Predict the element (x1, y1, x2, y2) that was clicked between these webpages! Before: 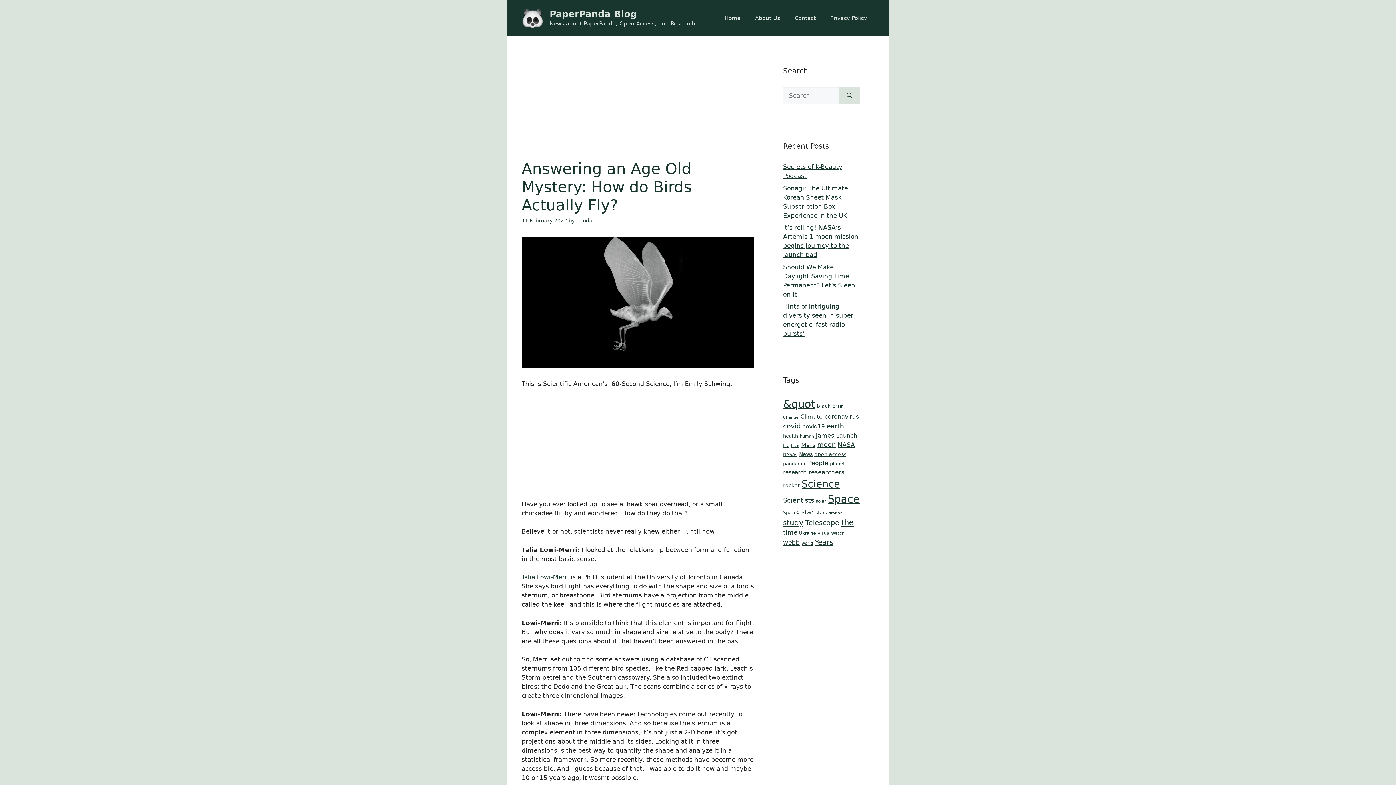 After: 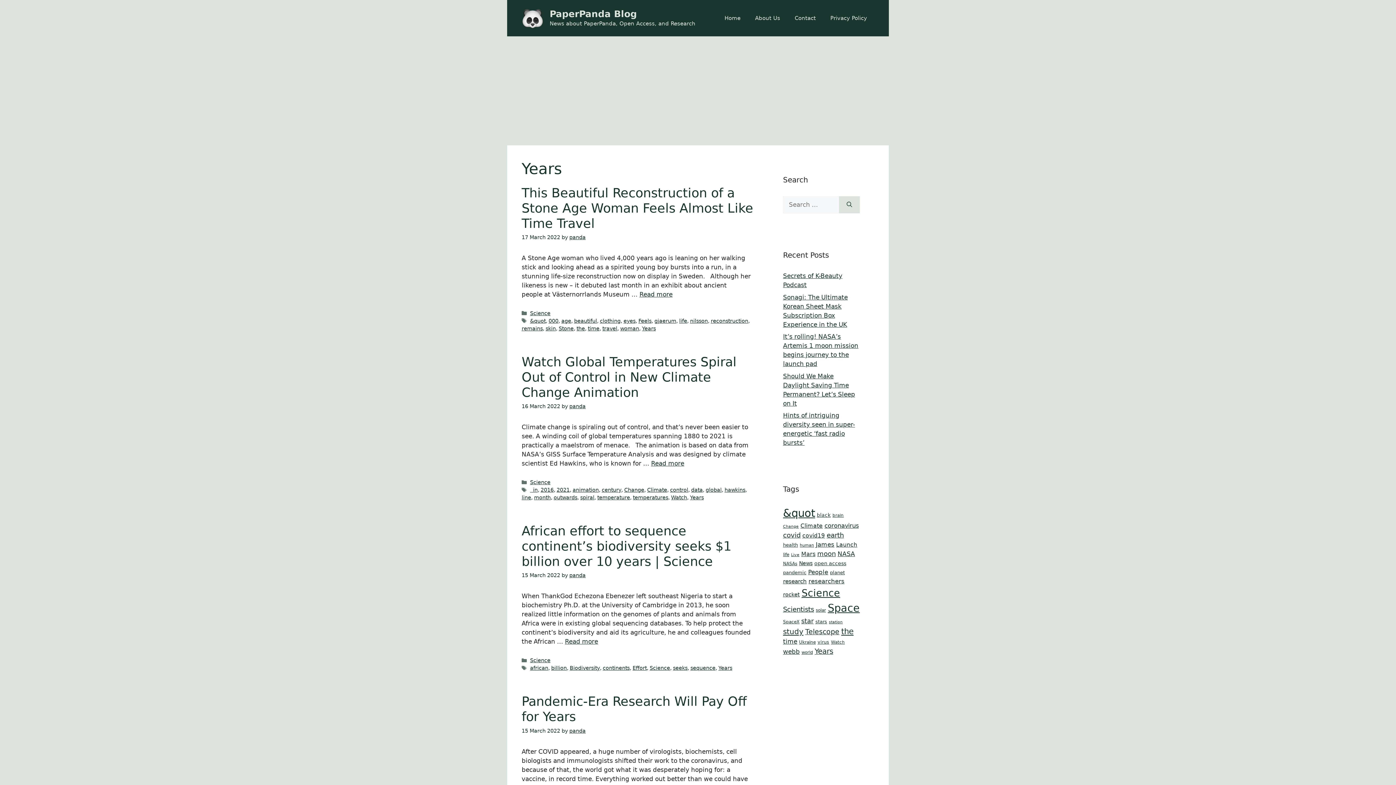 Action: bbox: (814, 538, 833, 546) label: Years (176 items)